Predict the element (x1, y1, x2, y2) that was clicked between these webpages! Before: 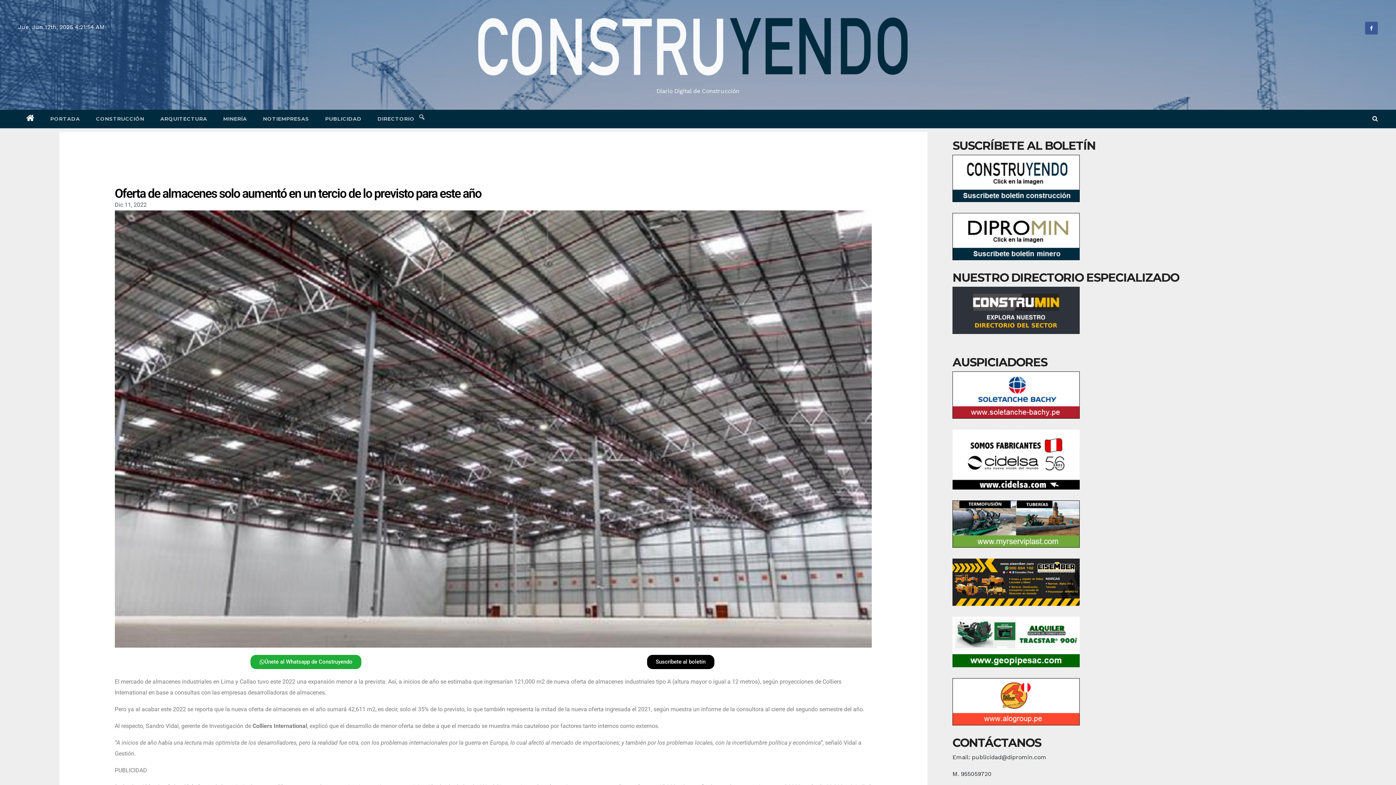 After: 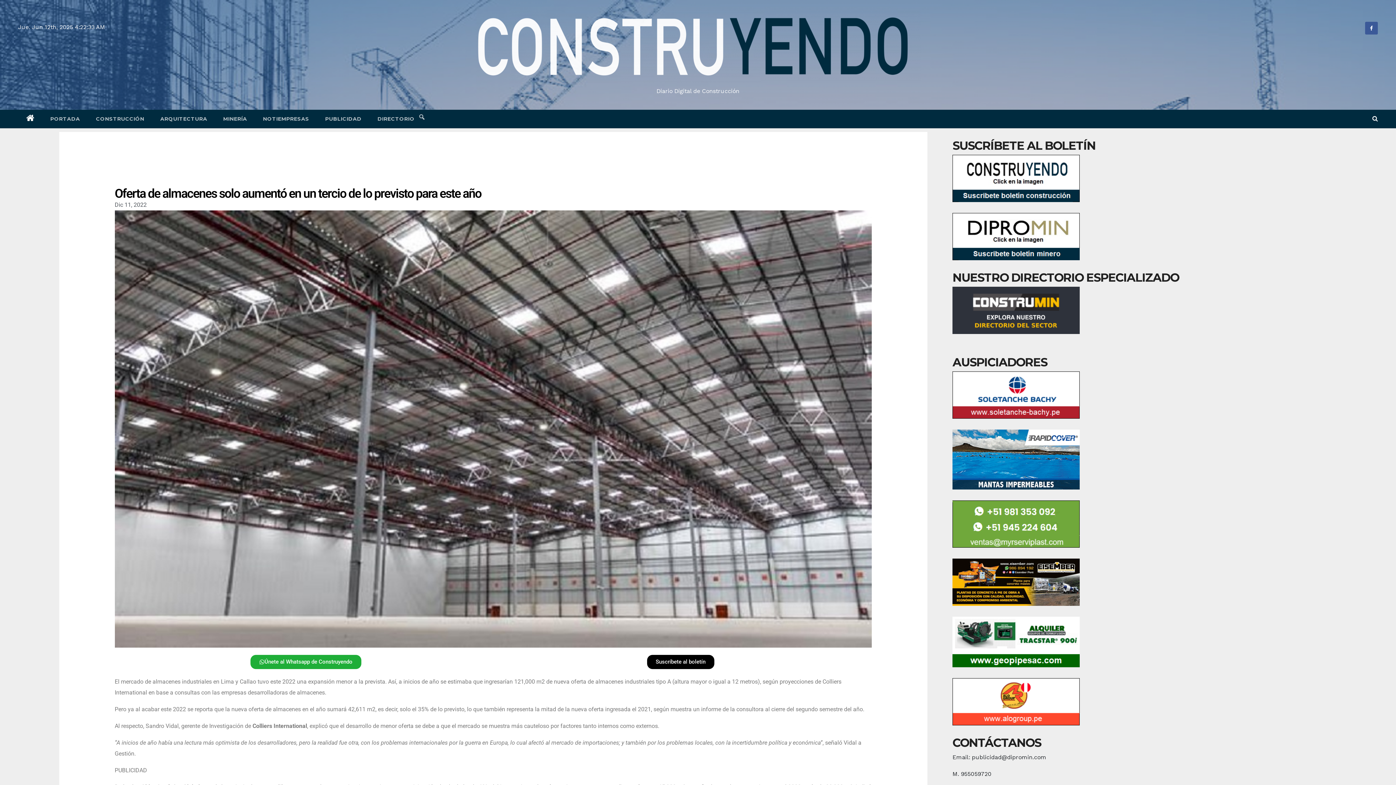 Action: bbox: (952, 578, 1080, 585)